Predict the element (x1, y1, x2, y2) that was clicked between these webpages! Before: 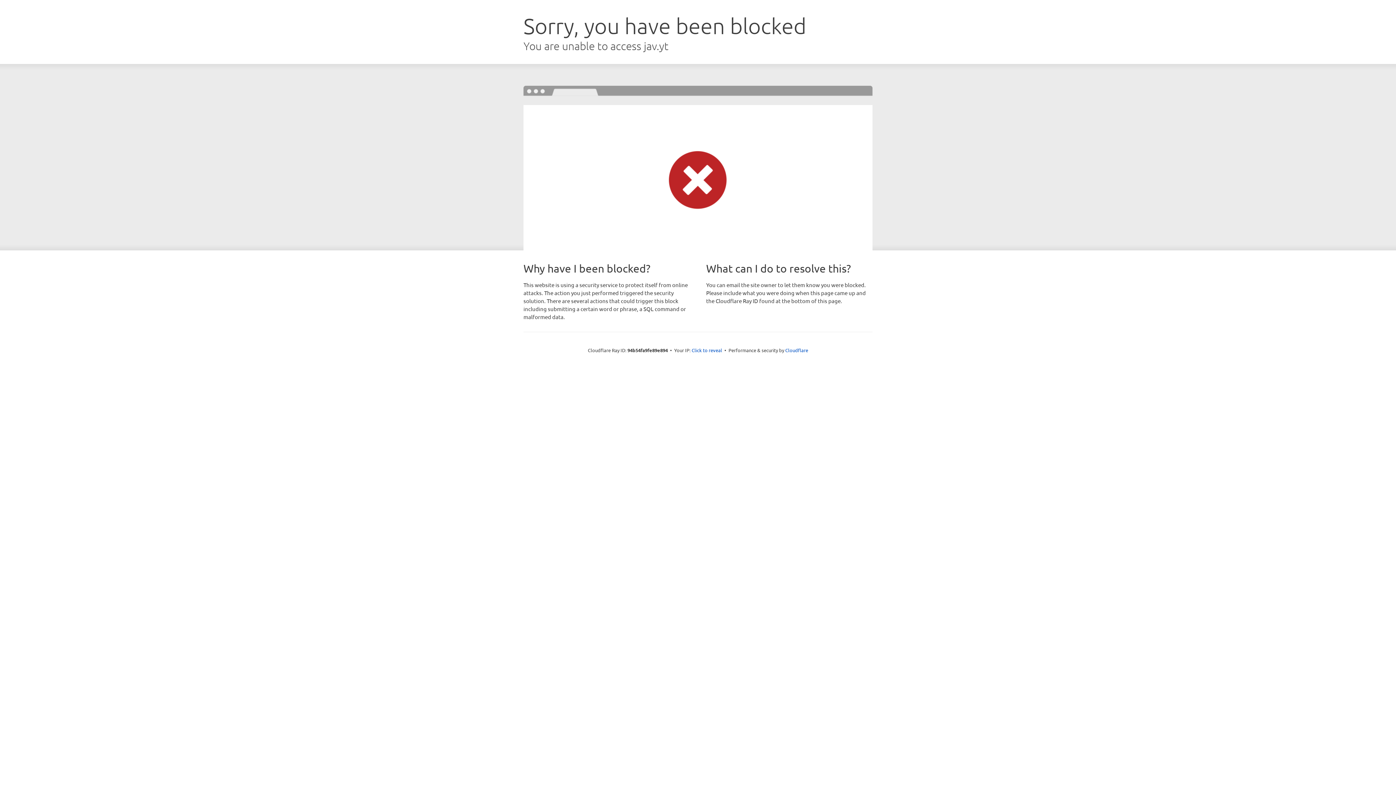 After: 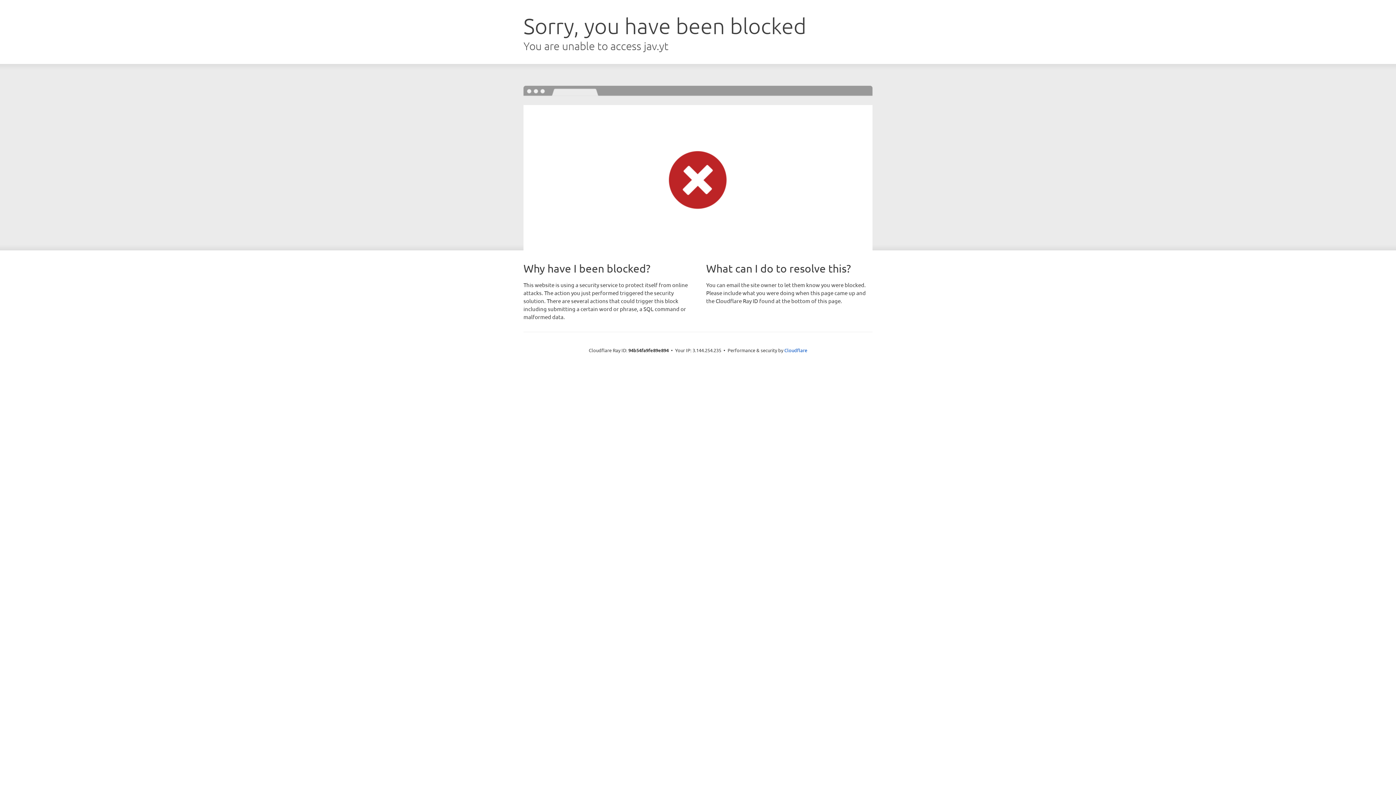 Action: bbox: (691, 346, 722, 353) label: Click to reveal